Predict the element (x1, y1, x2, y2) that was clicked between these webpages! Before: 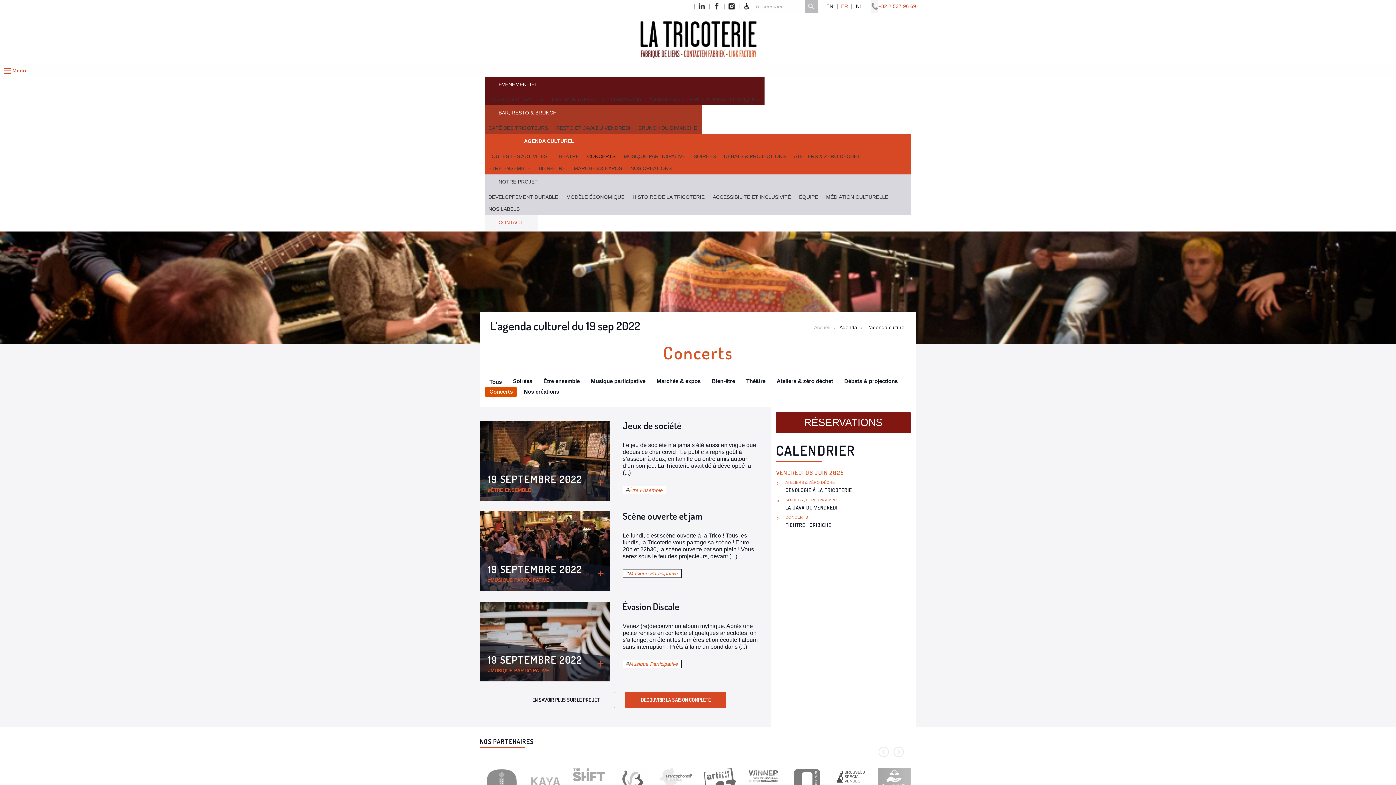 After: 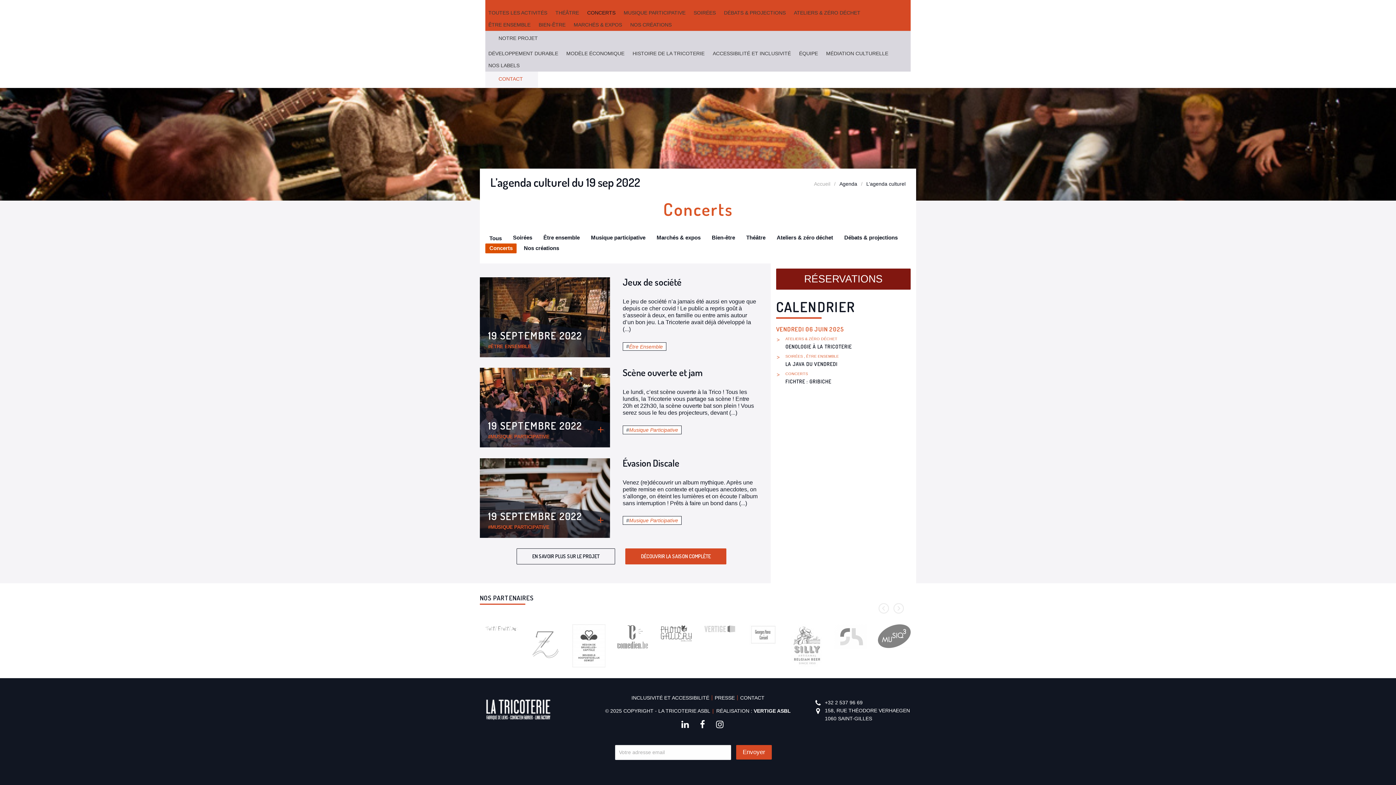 Action: bbox: (891, 747, 906, 755)